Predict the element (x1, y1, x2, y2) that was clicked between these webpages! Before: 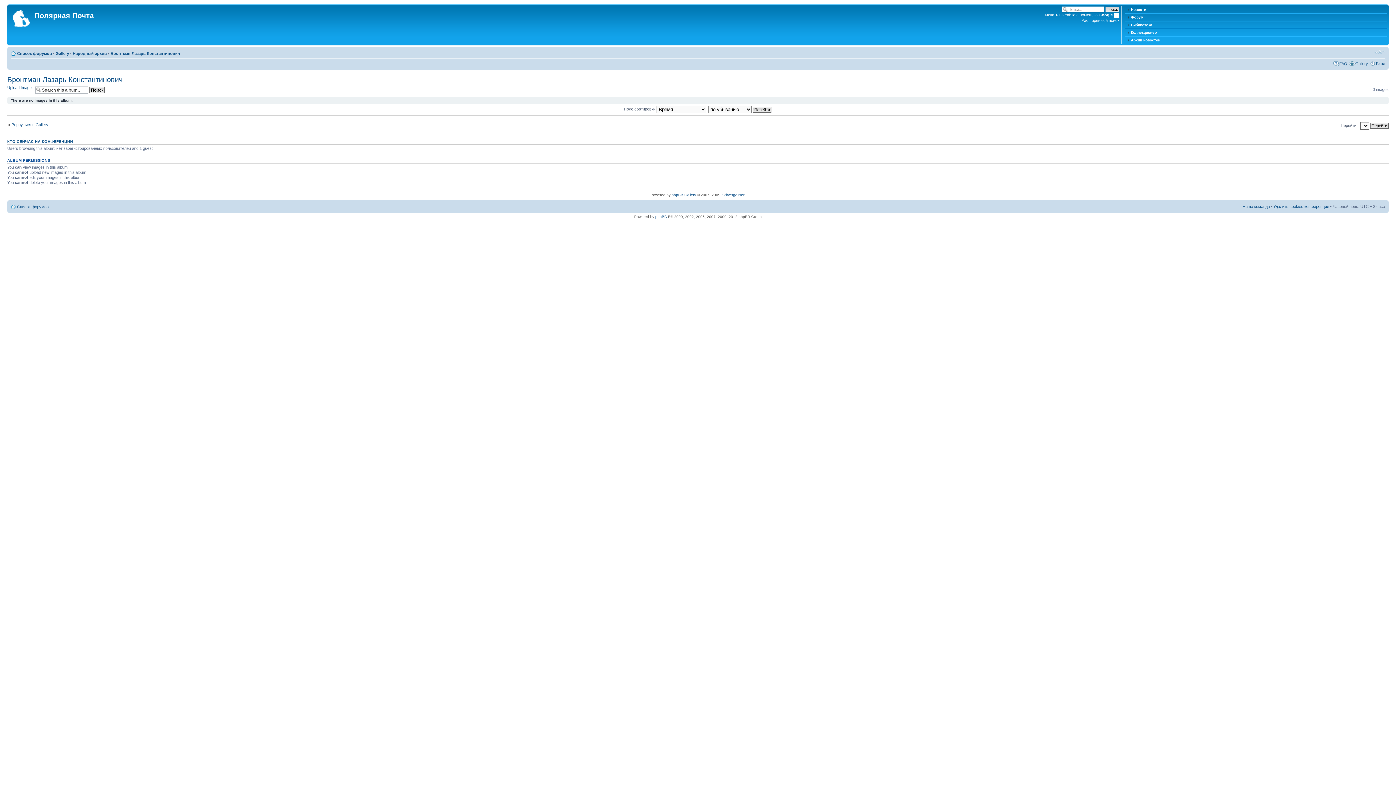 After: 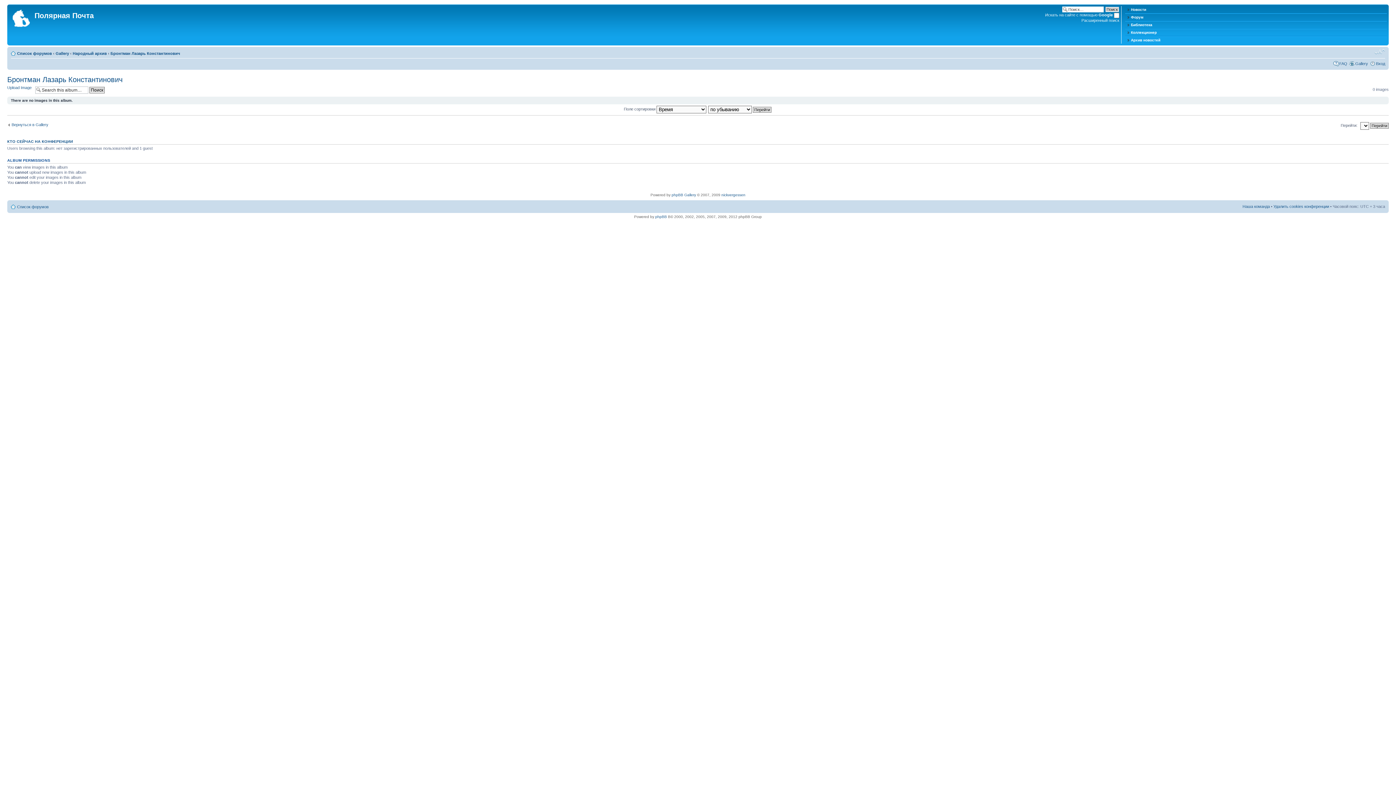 Action: label: Изменить размер шрифта bbox: (1374, 48, 1385, 55)